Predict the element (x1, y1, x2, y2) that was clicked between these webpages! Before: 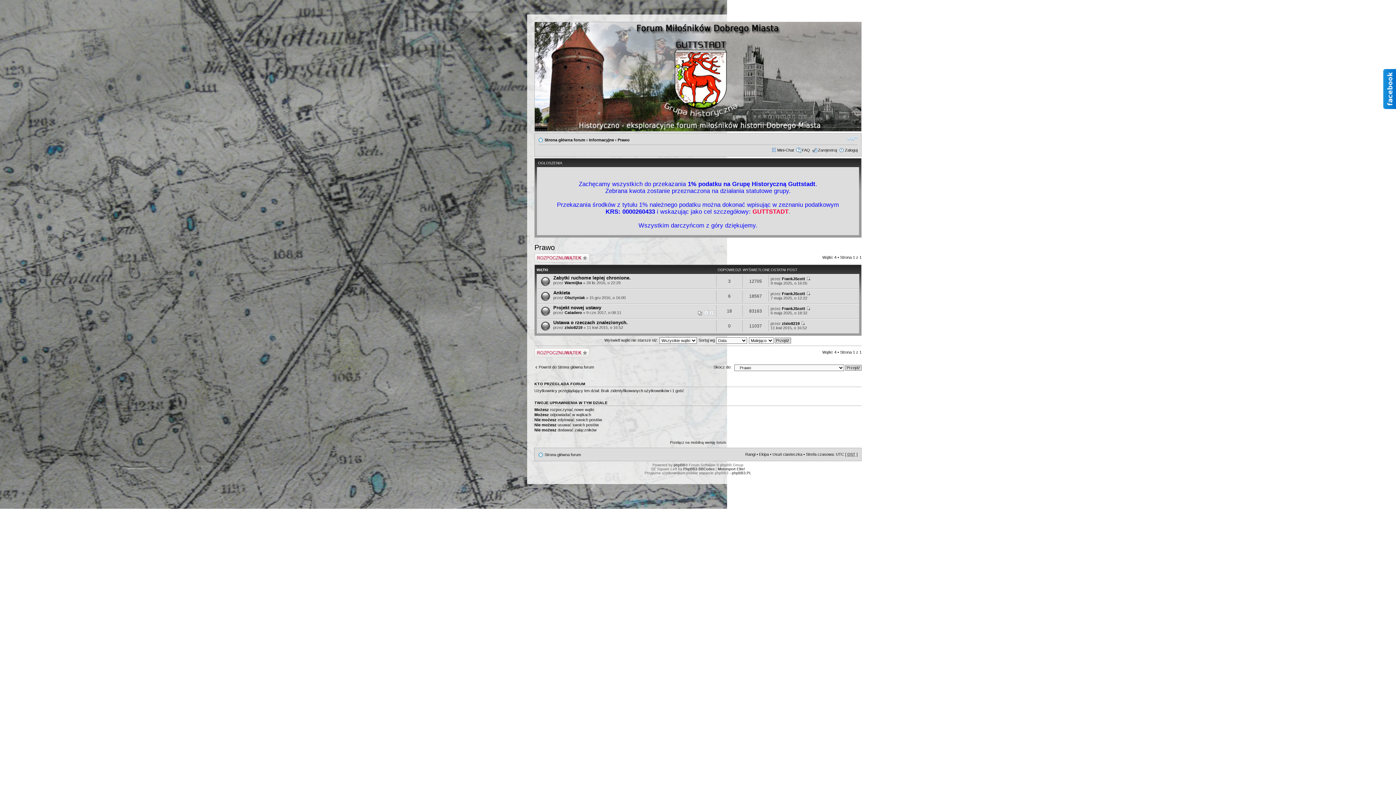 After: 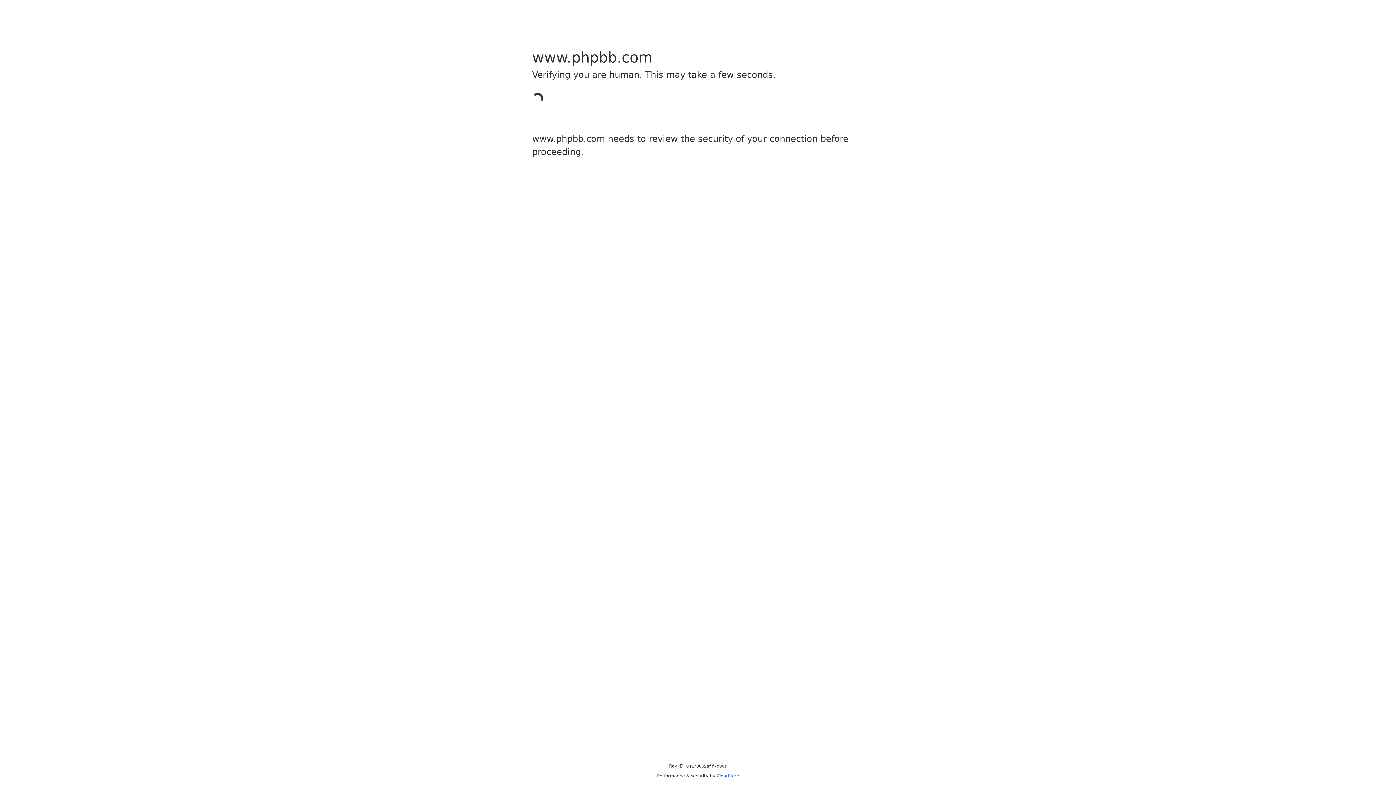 Action: bbox: (673, 463, 685, 467) label: phpBB